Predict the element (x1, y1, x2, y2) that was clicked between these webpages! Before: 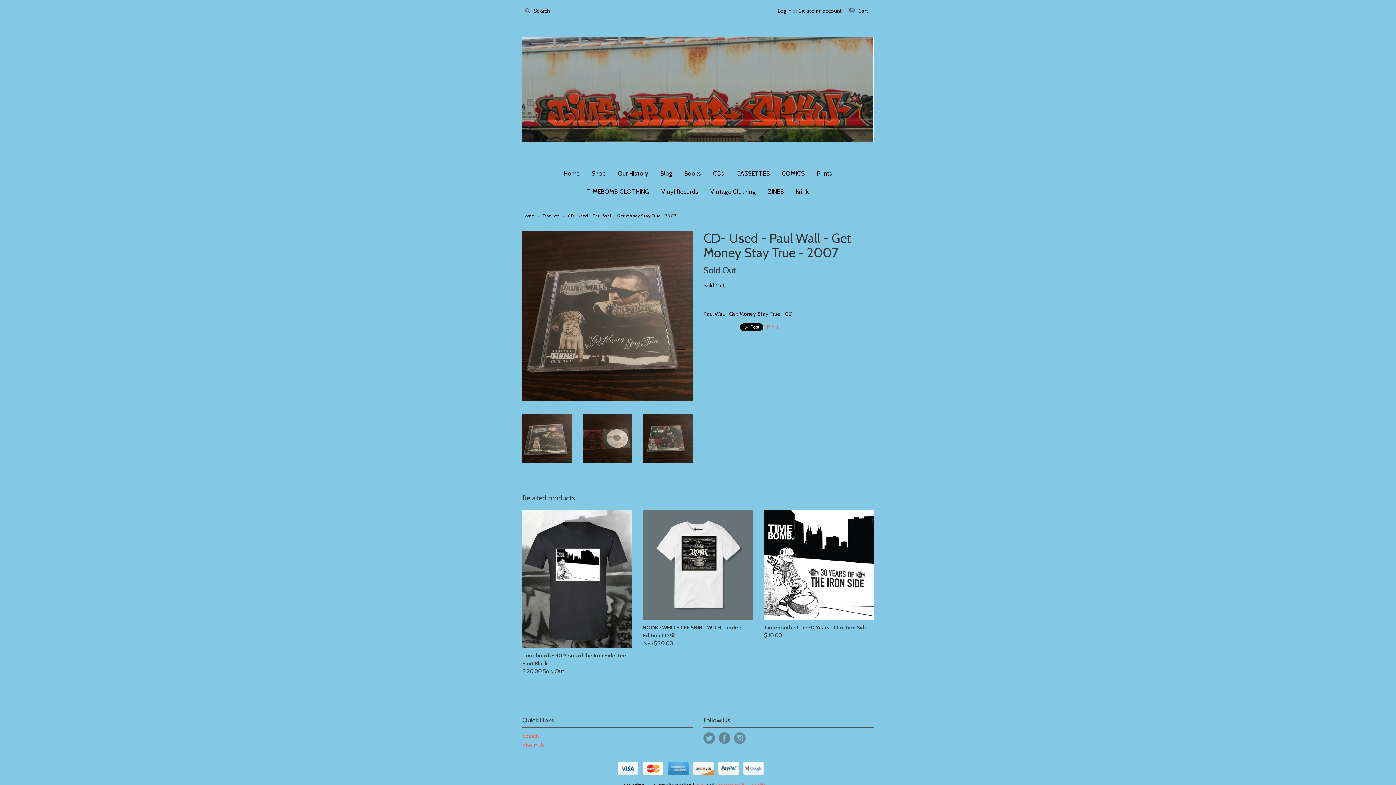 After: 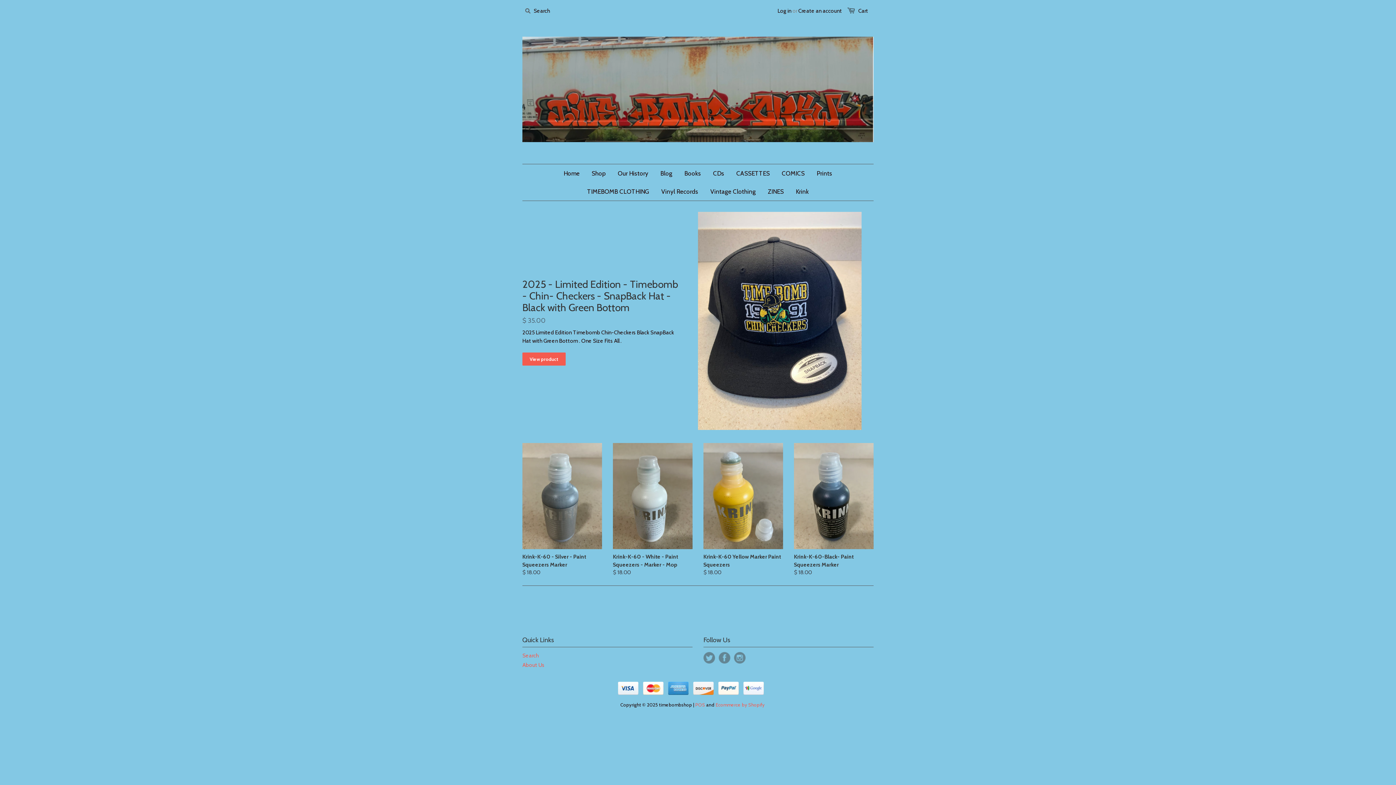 Action: bbox: (522, 36, 873, 142)